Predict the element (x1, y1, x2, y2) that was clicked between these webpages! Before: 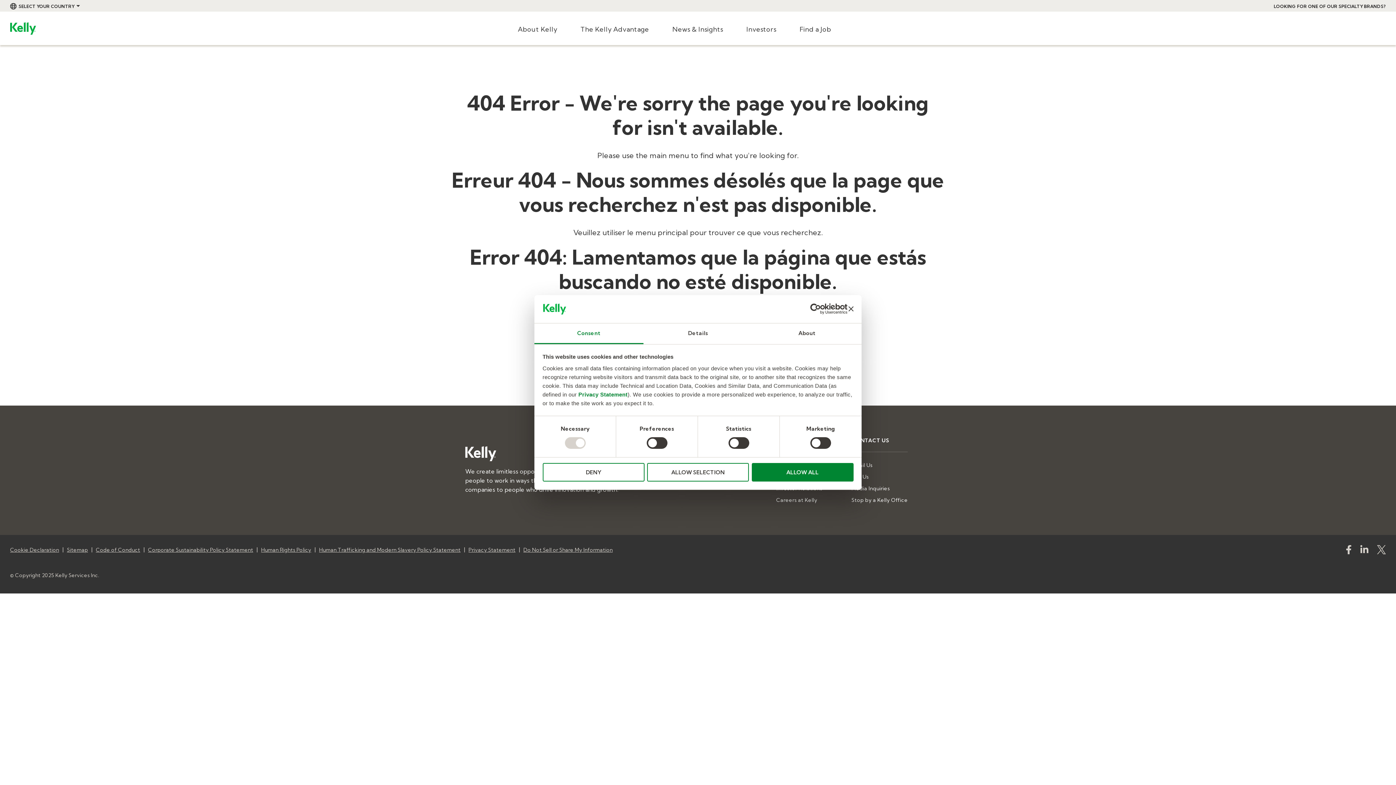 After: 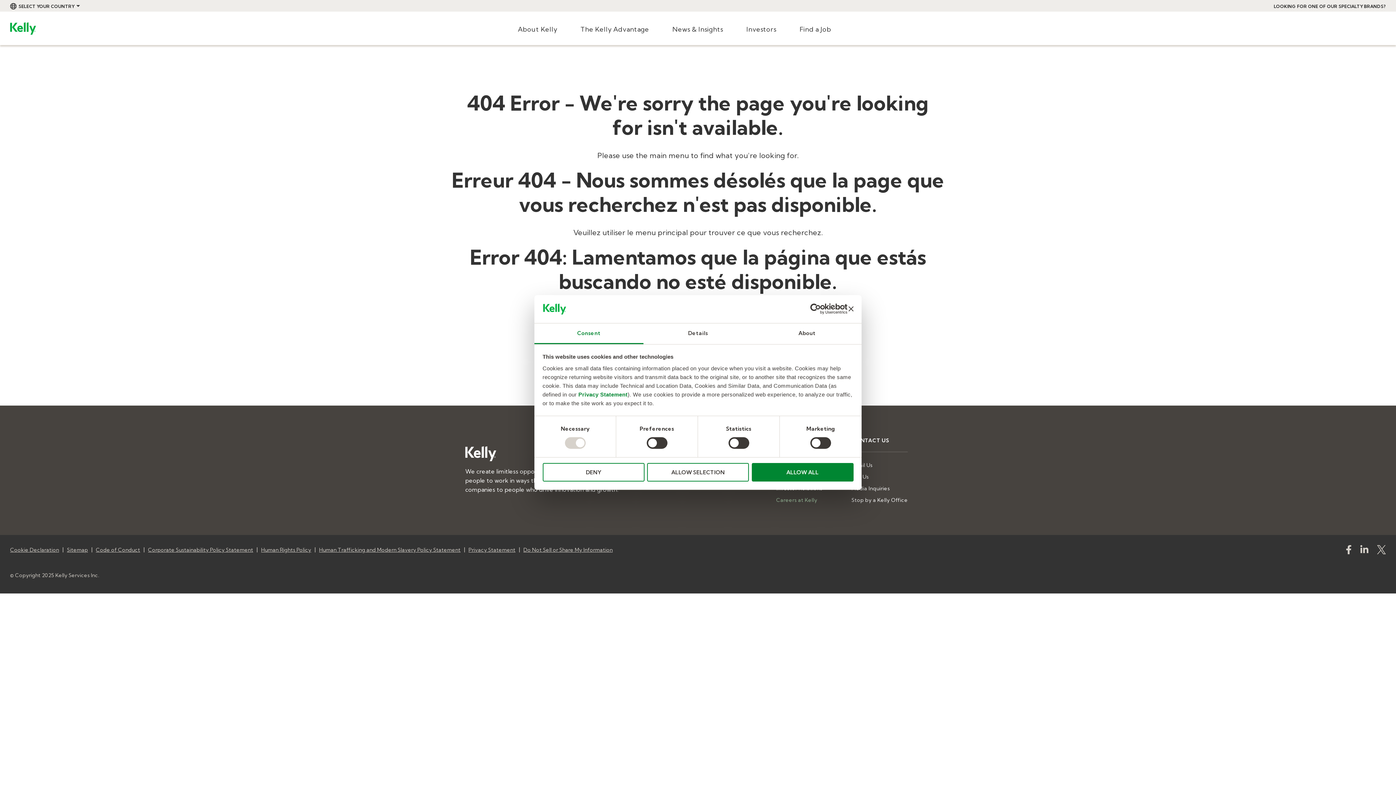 Action: bbox: (776, 494, 833, 506) label: https://careers.kellyocg.com/?utm_source=kelly-com&utm_medium=referral&utm_campaign=2023-00_br_b2b_kelly-services-com-website&utm_content=footer-cta